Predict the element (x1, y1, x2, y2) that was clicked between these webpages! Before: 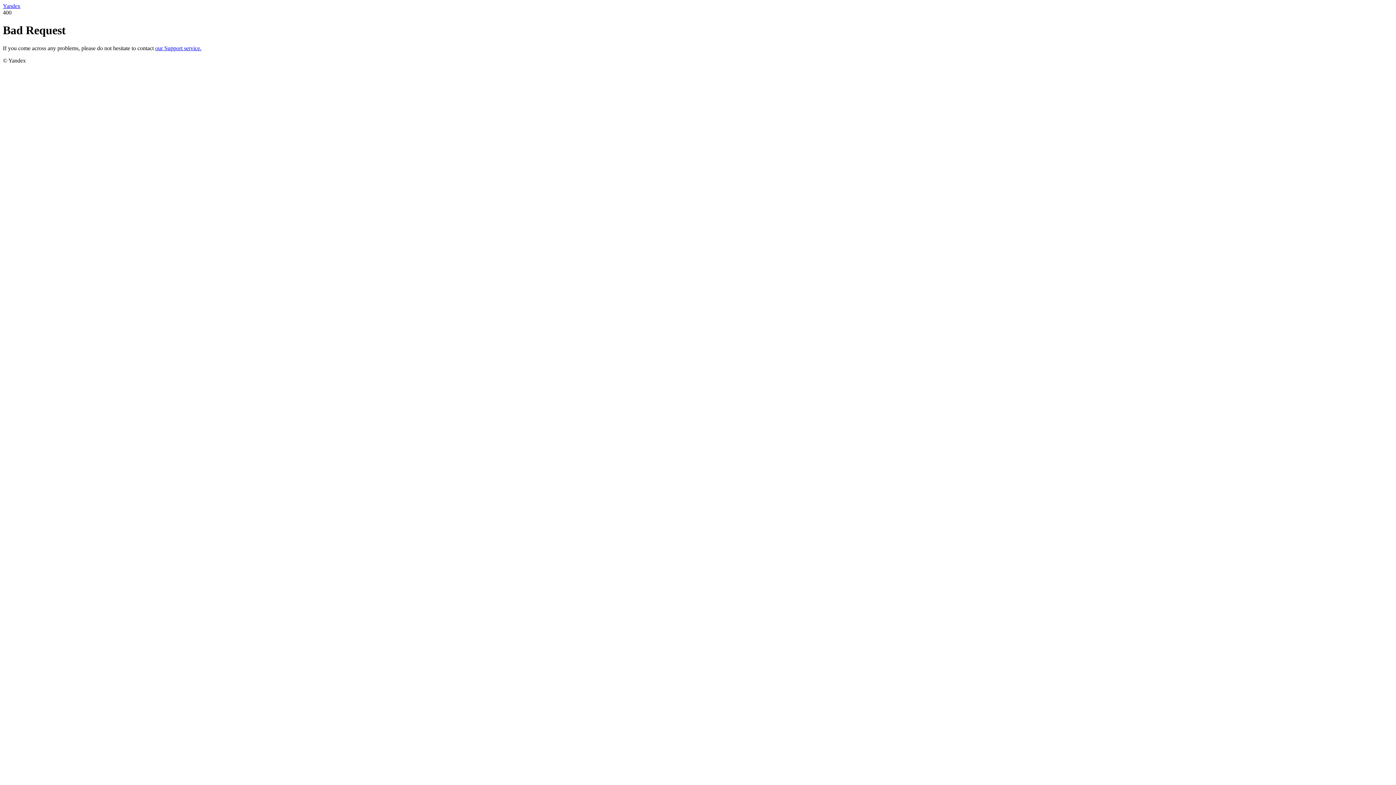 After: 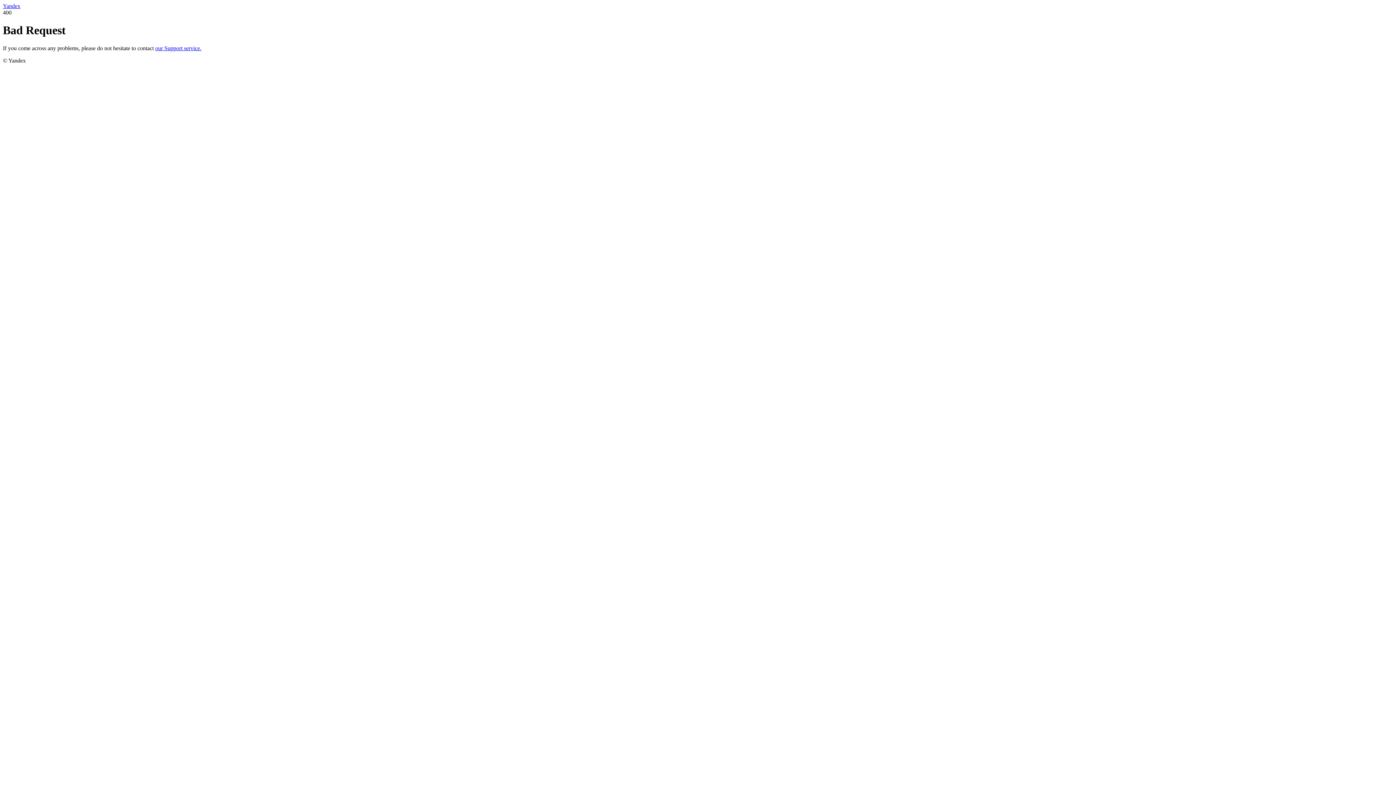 Action: label: our Support service. bbox: (155, 45, 201, 51)